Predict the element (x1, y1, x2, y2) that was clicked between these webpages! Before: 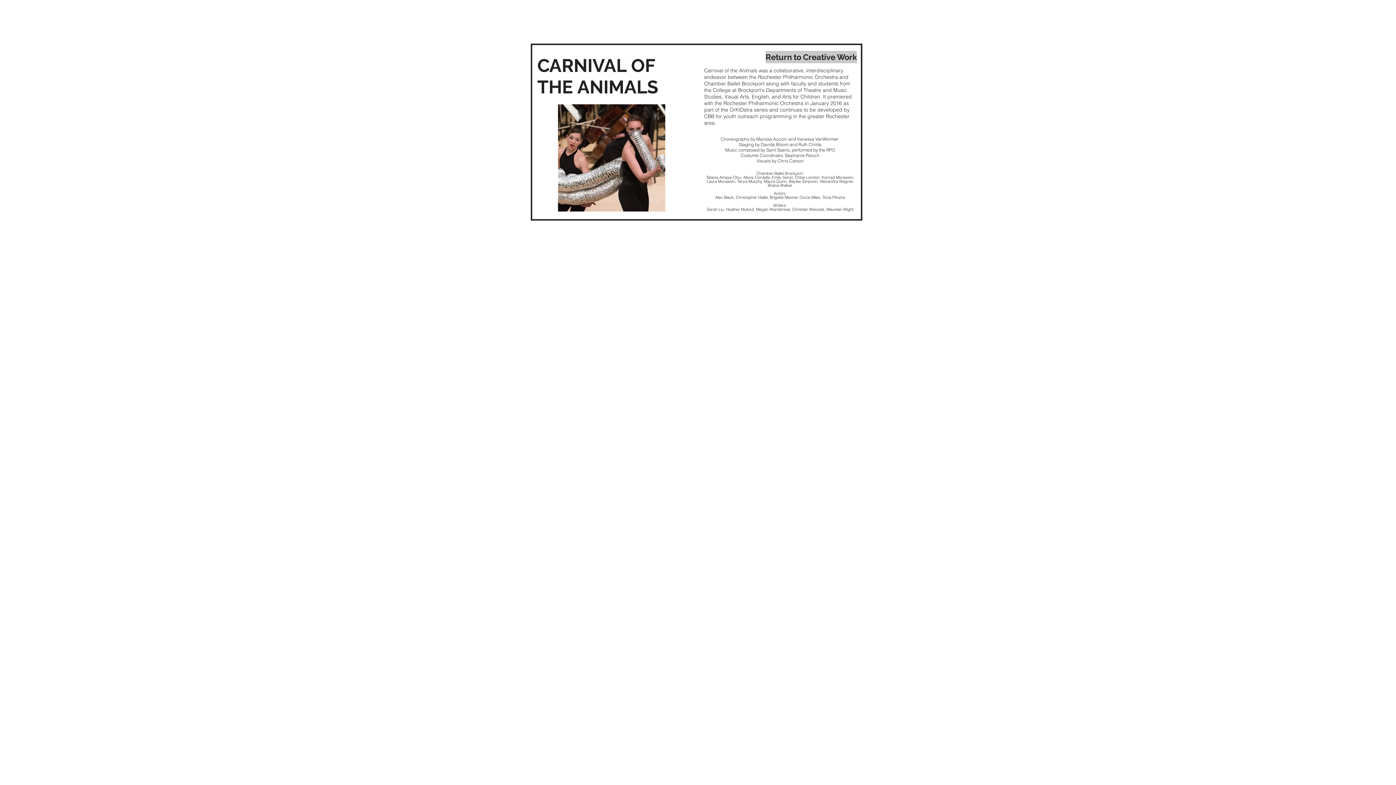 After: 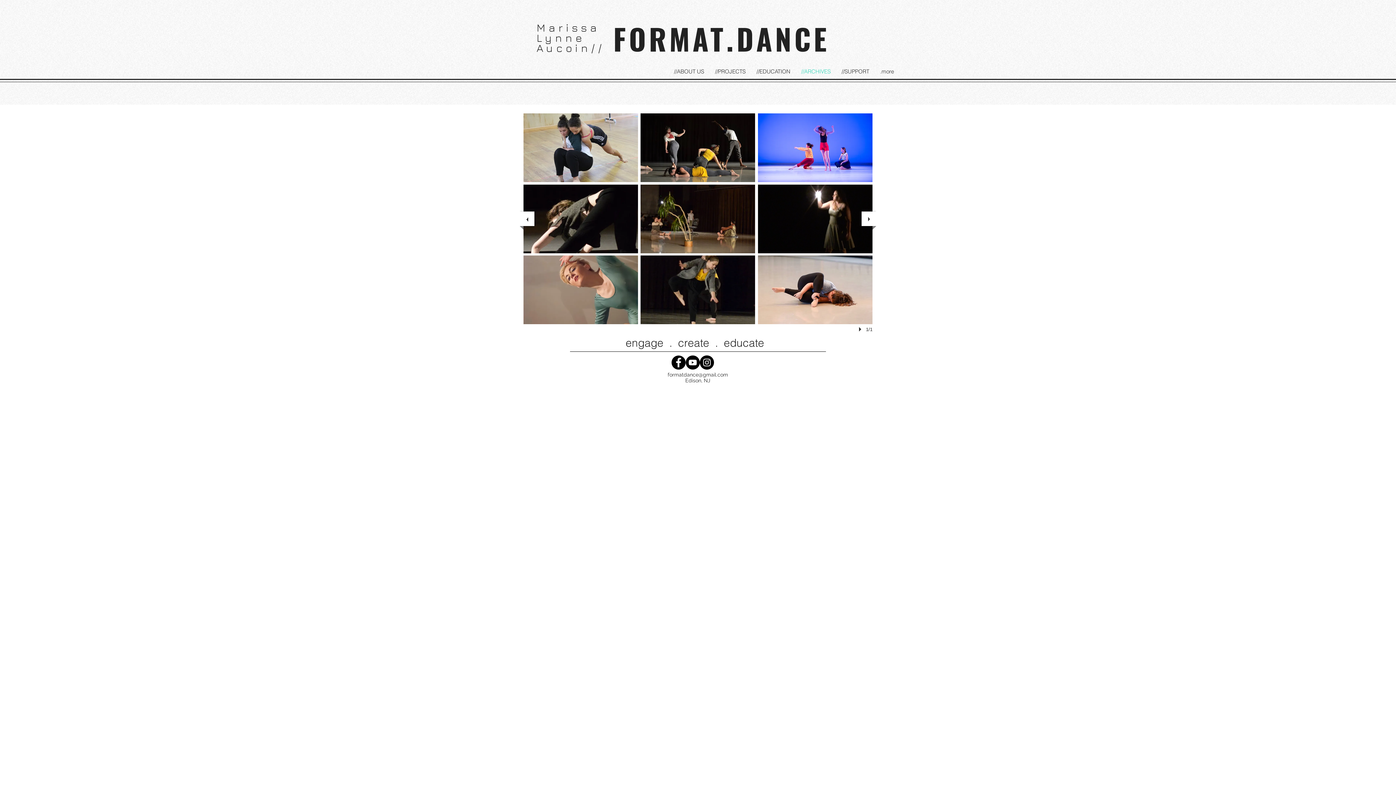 Action: bbox: (764, 49, 858, 64) label:  Return to Creative Work 